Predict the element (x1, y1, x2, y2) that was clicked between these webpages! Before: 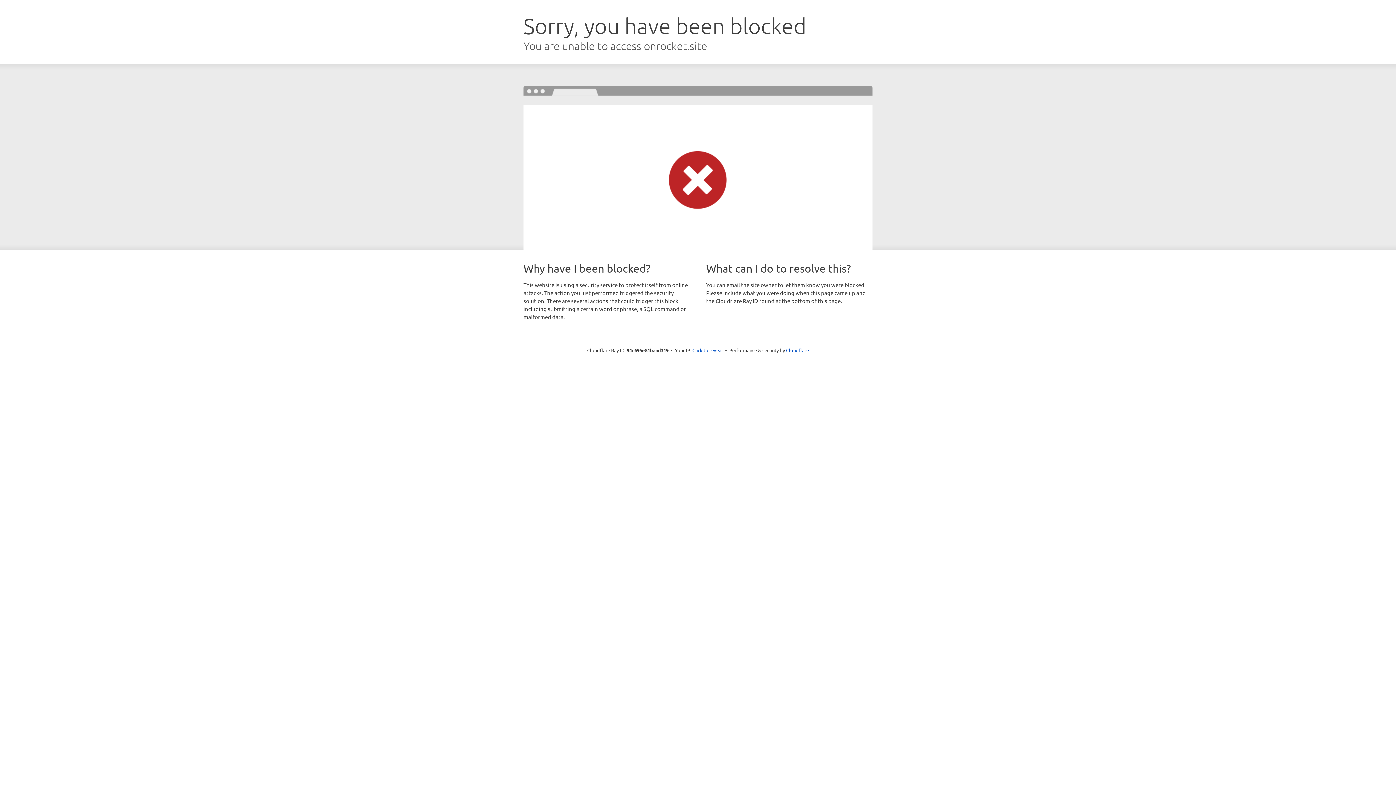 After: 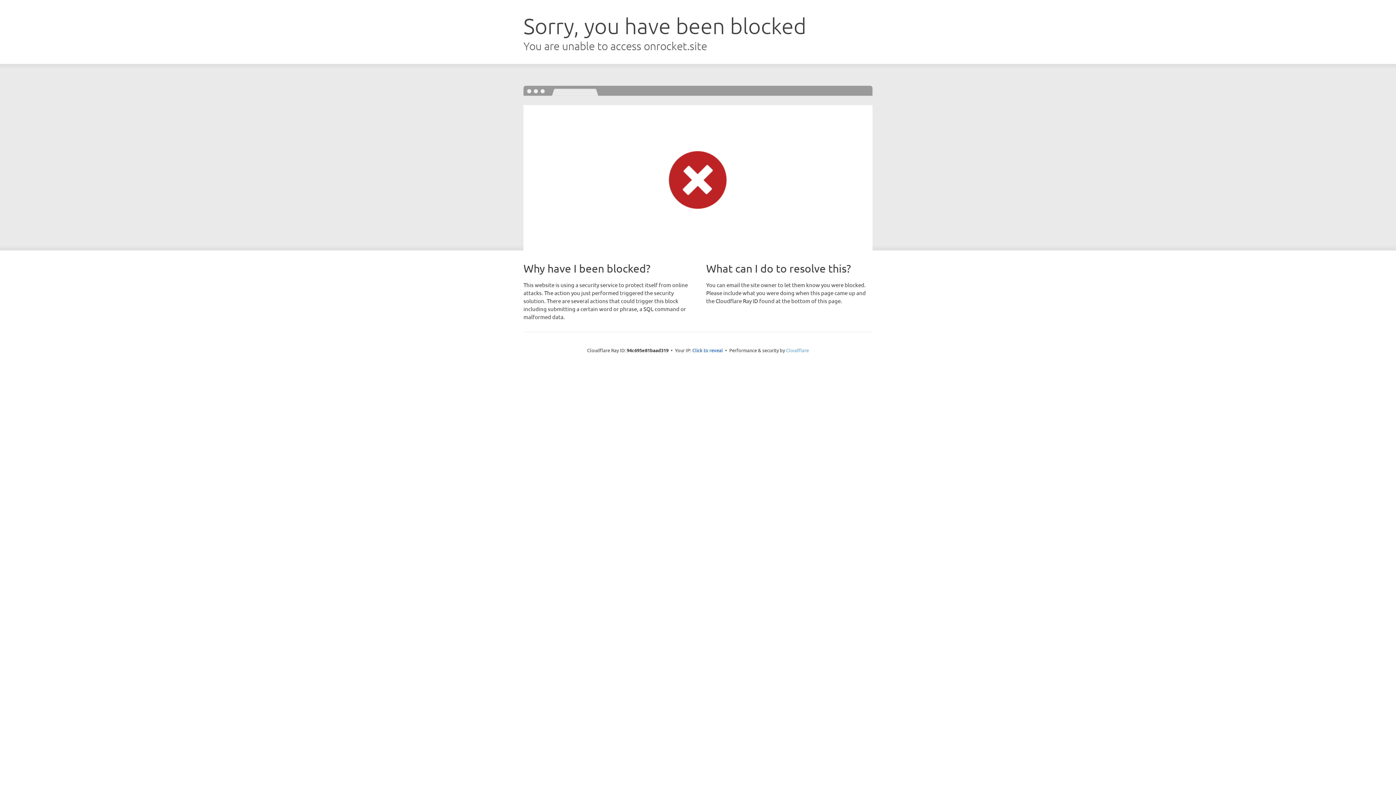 Action: bbox: (786, 347, 809, 353) label: Cloudflare